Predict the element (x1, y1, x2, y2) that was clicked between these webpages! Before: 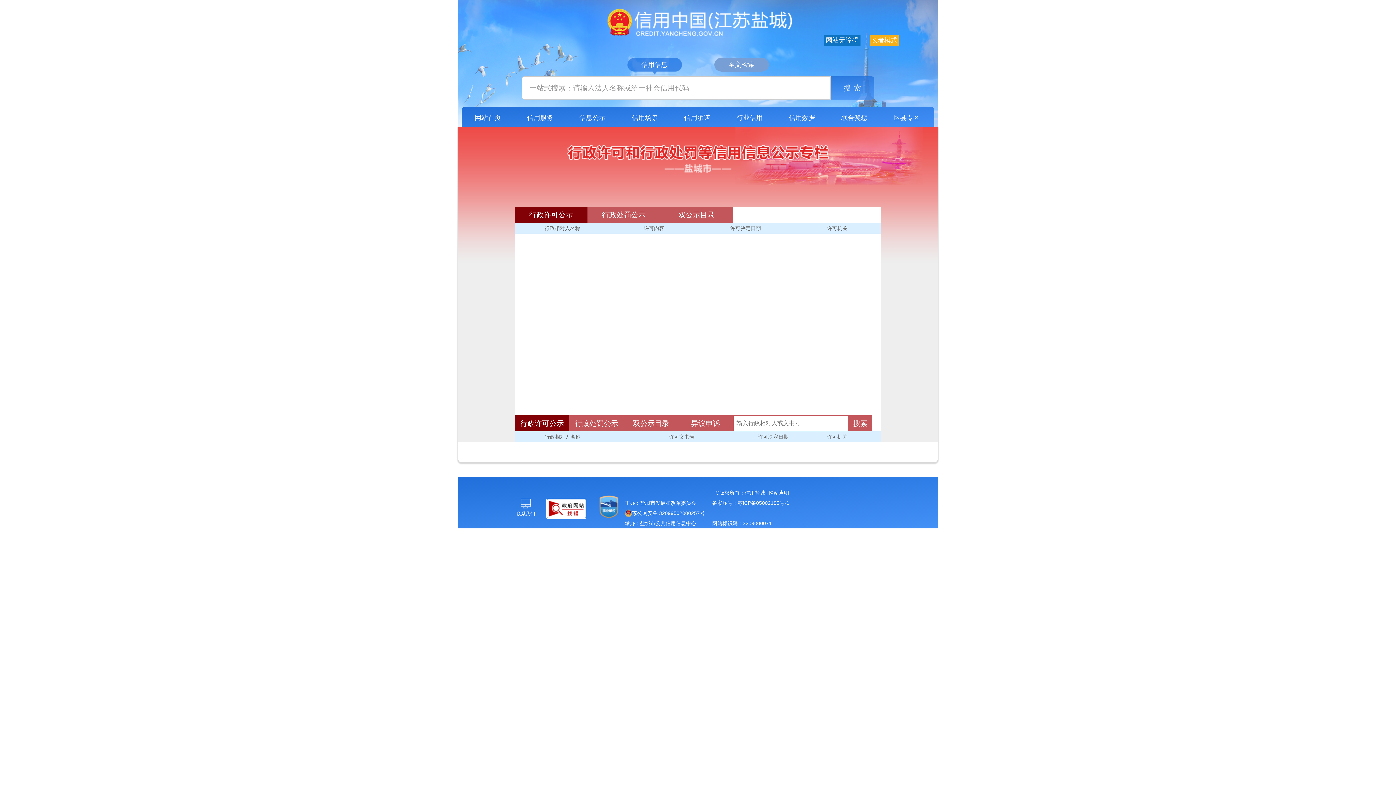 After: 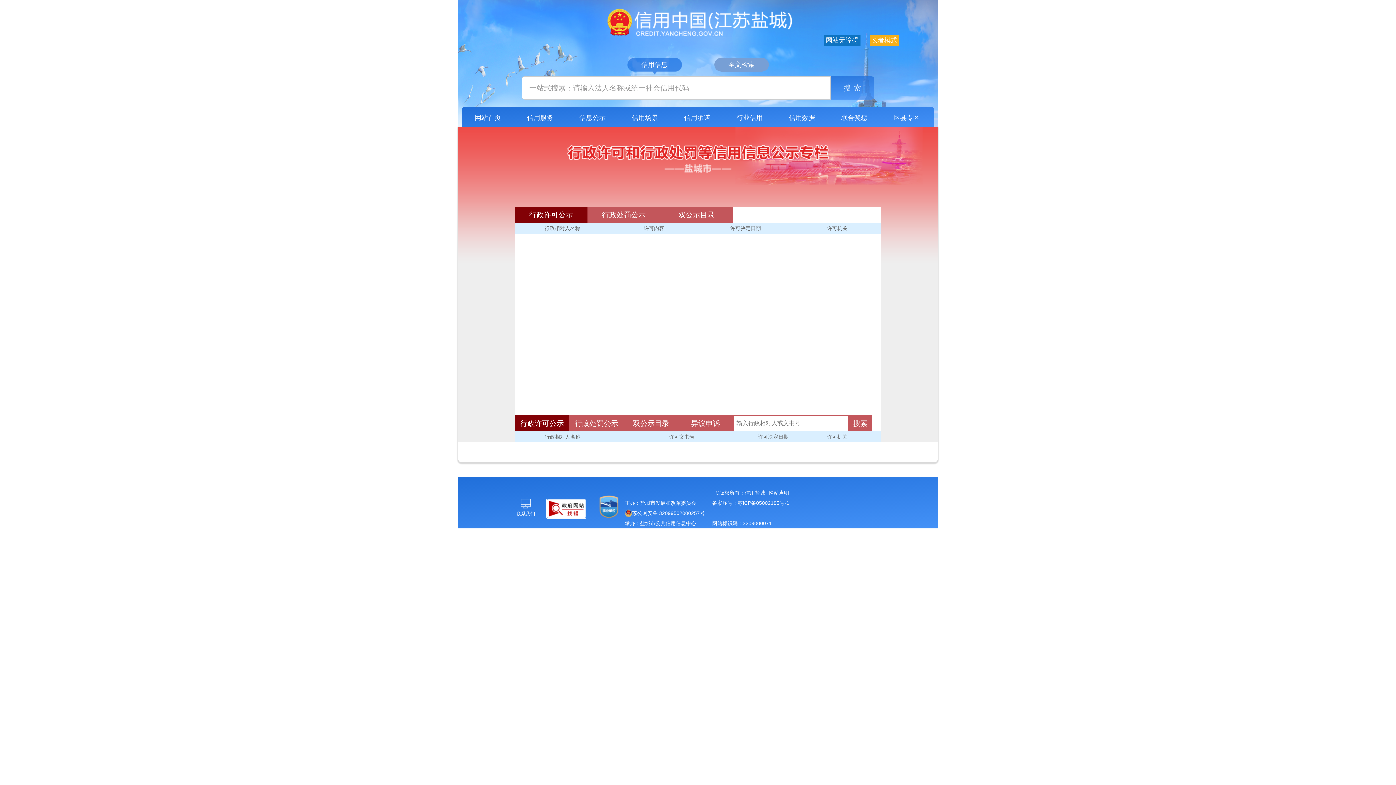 Action: bbox: (594, 492, 623, 521)